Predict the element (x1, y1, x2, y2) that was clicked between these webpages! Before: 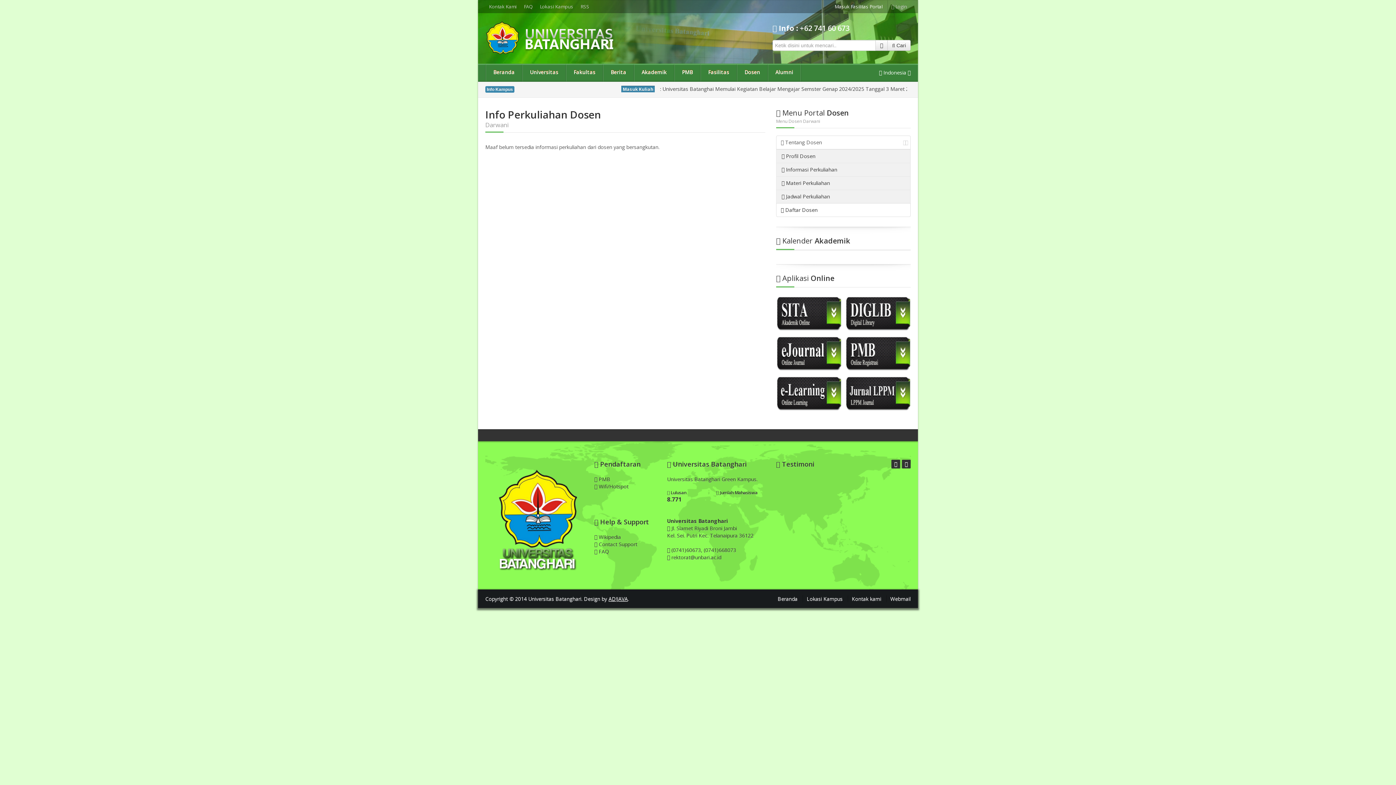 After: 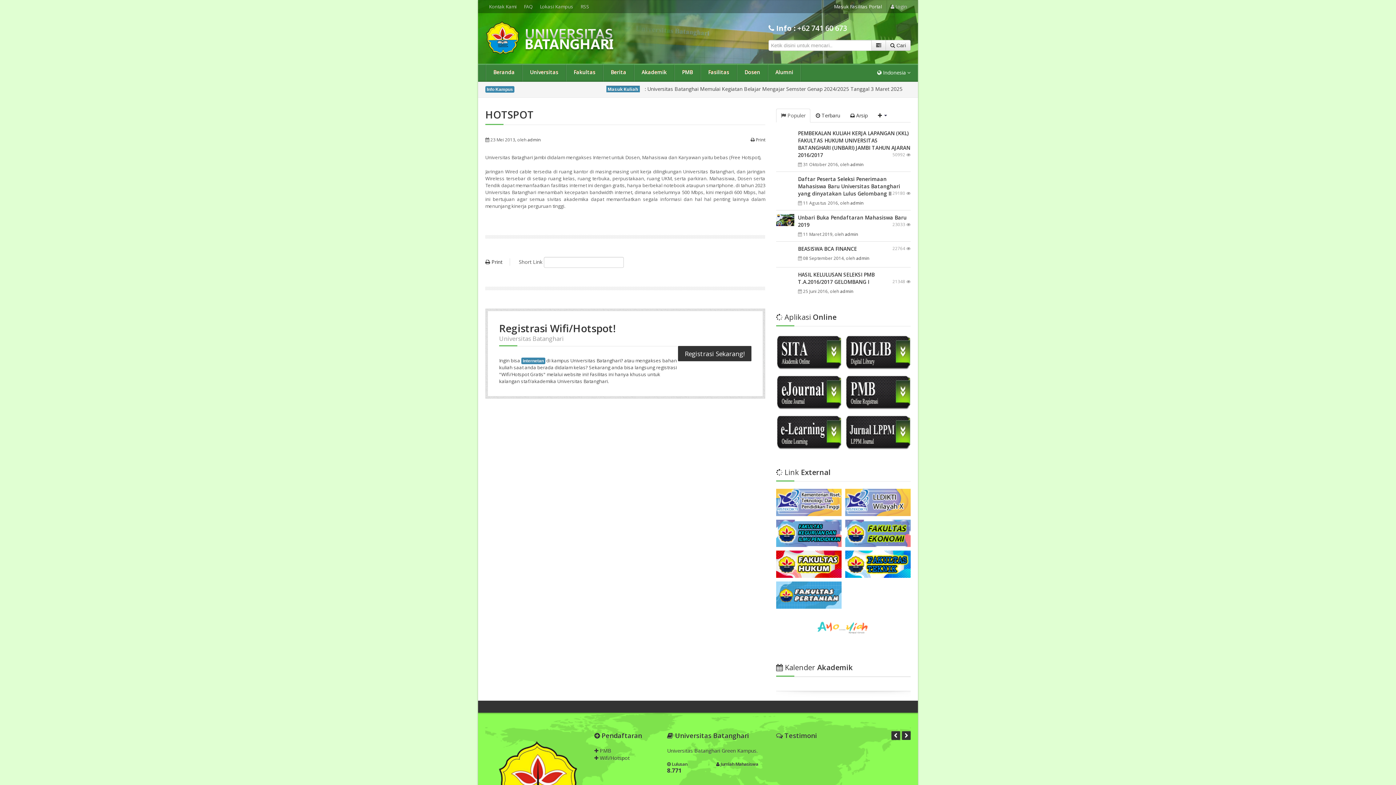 Action: bbox: (594, 483, 628, 490) label:  Wifi/Hotspot